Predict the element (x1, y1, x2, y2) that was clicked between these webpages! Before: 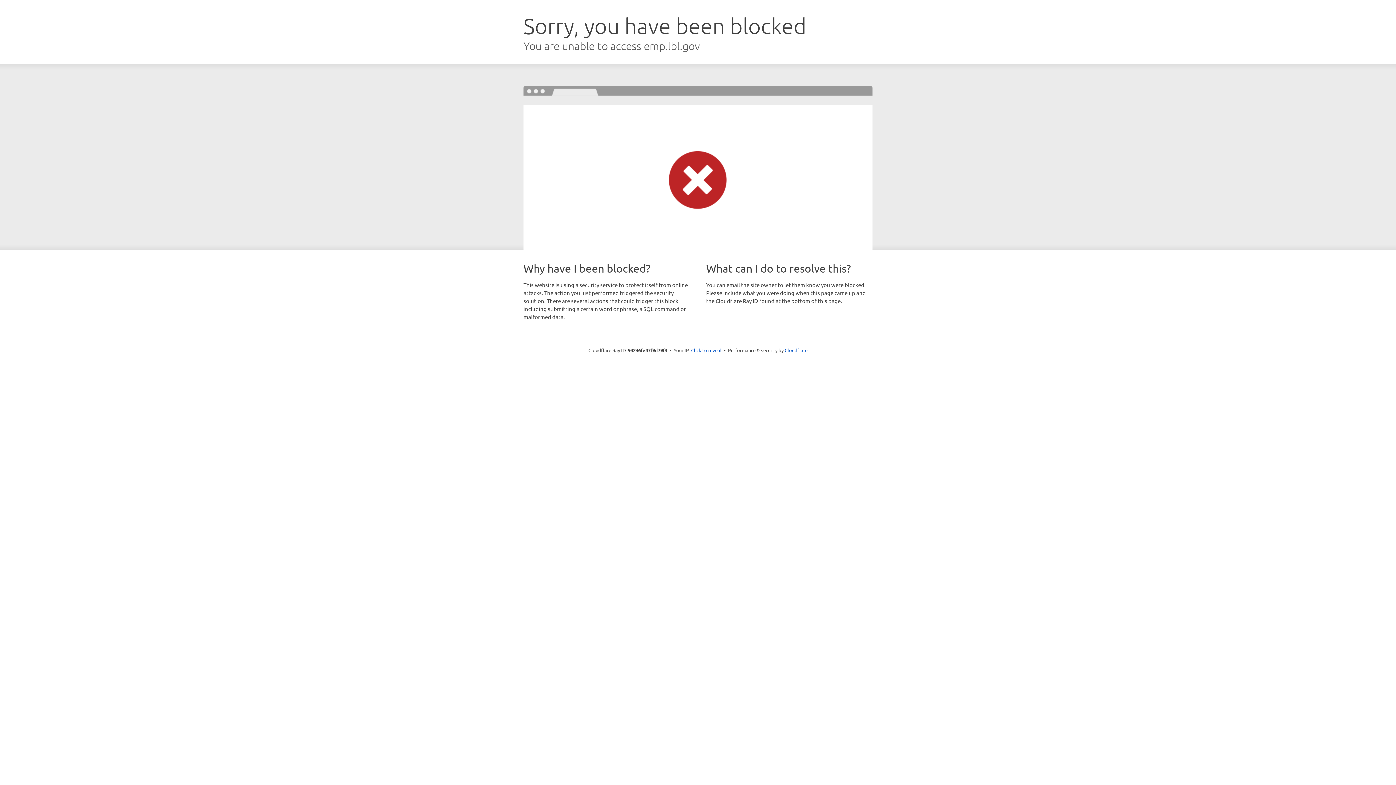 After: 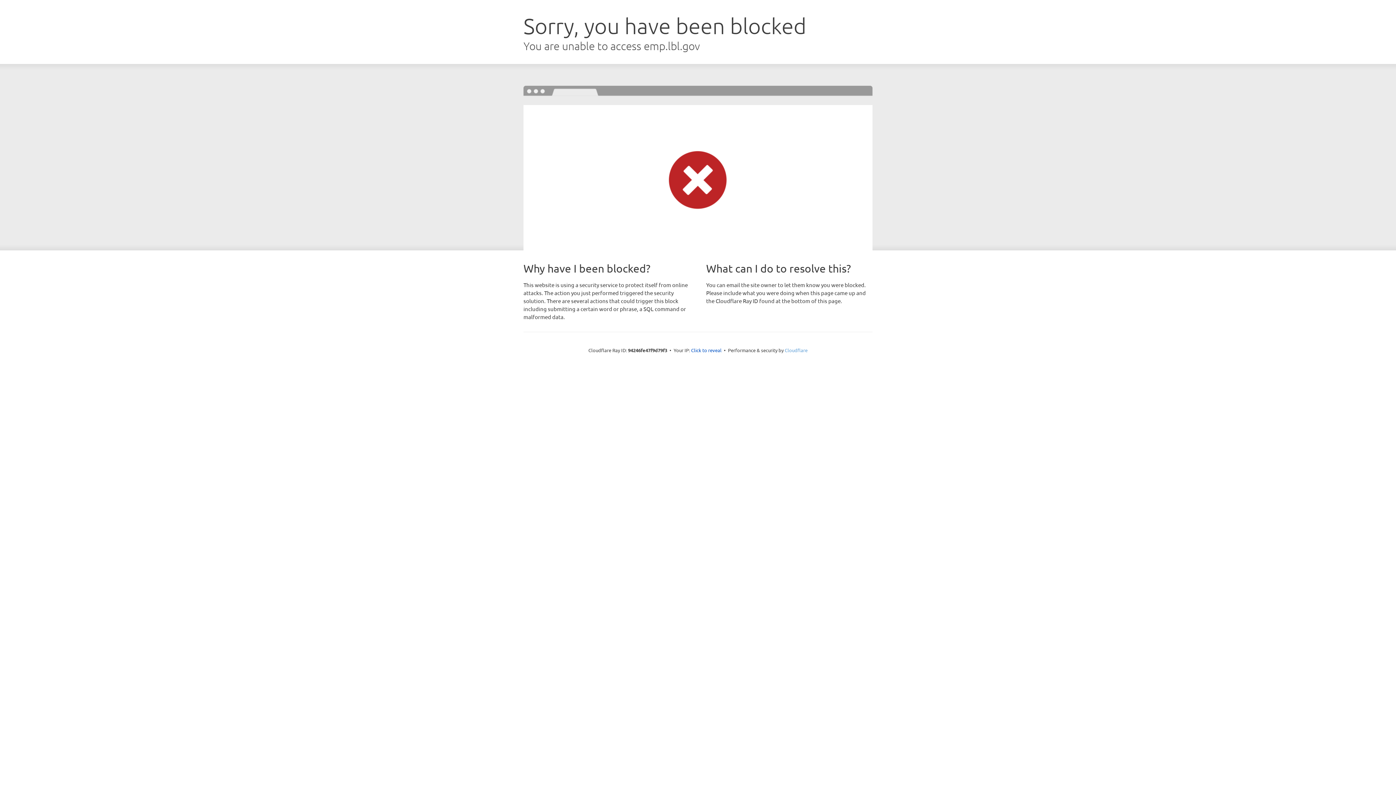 Action: label: Cloudflare bbox: (784, 347, 807, 353)